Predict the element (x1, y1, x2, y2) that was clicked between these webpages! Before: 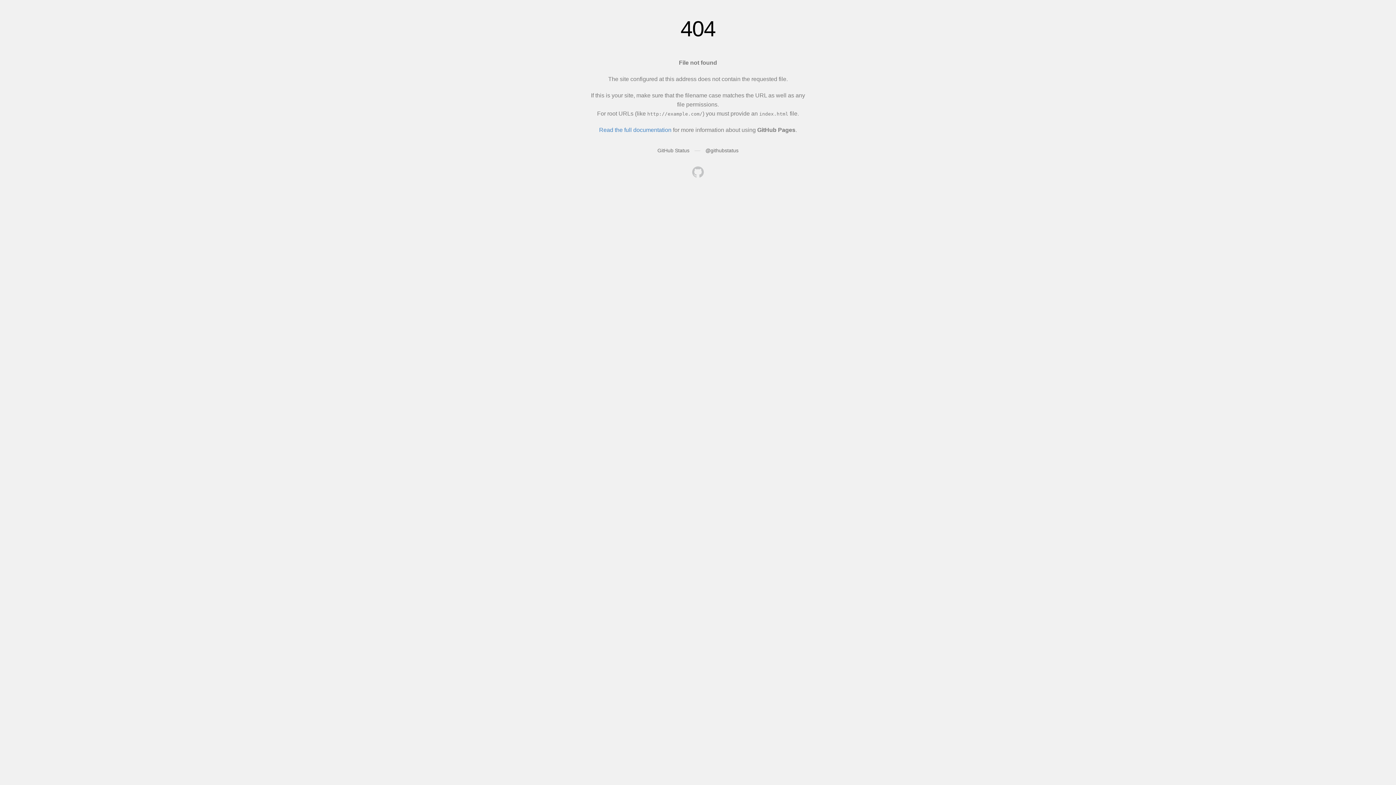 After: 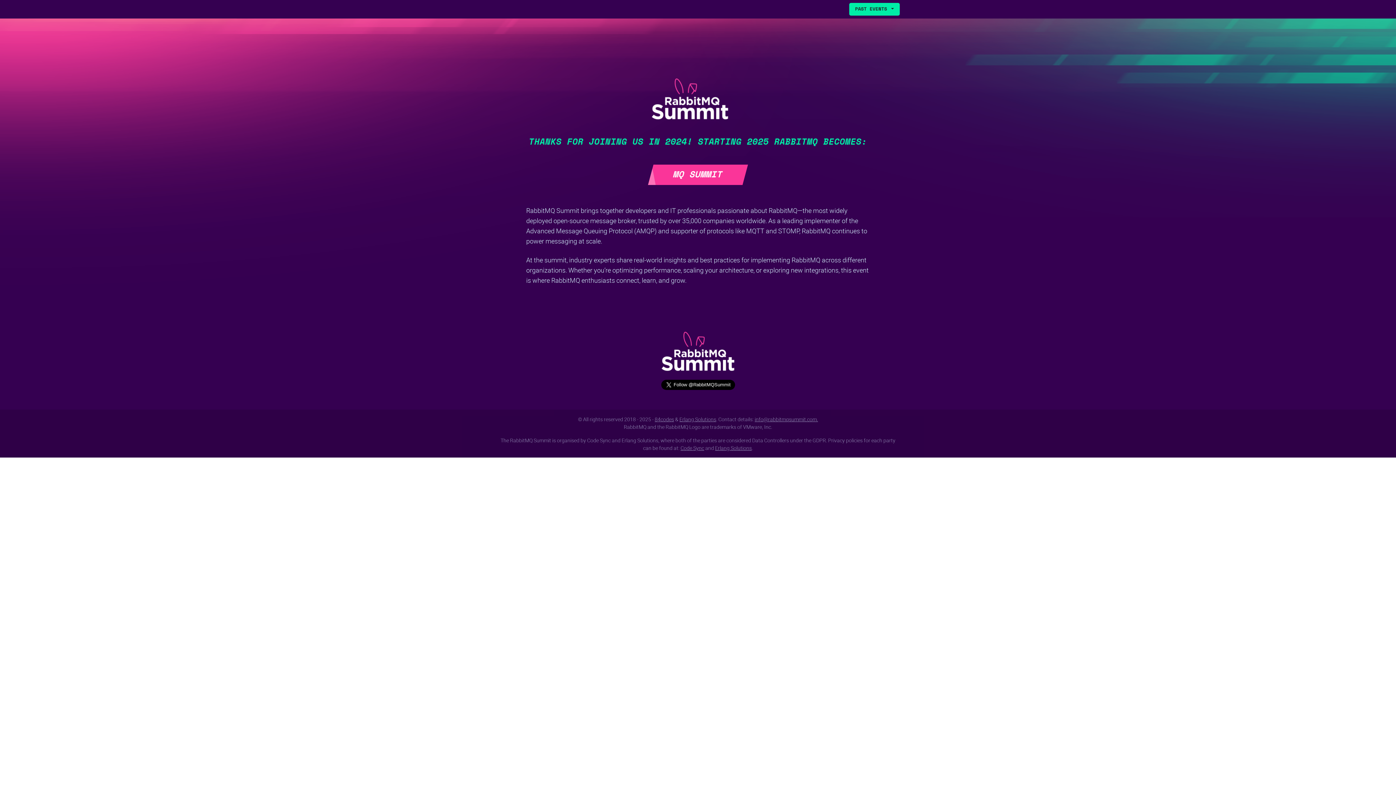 Action: bbox: (692, 166, 704, 179)